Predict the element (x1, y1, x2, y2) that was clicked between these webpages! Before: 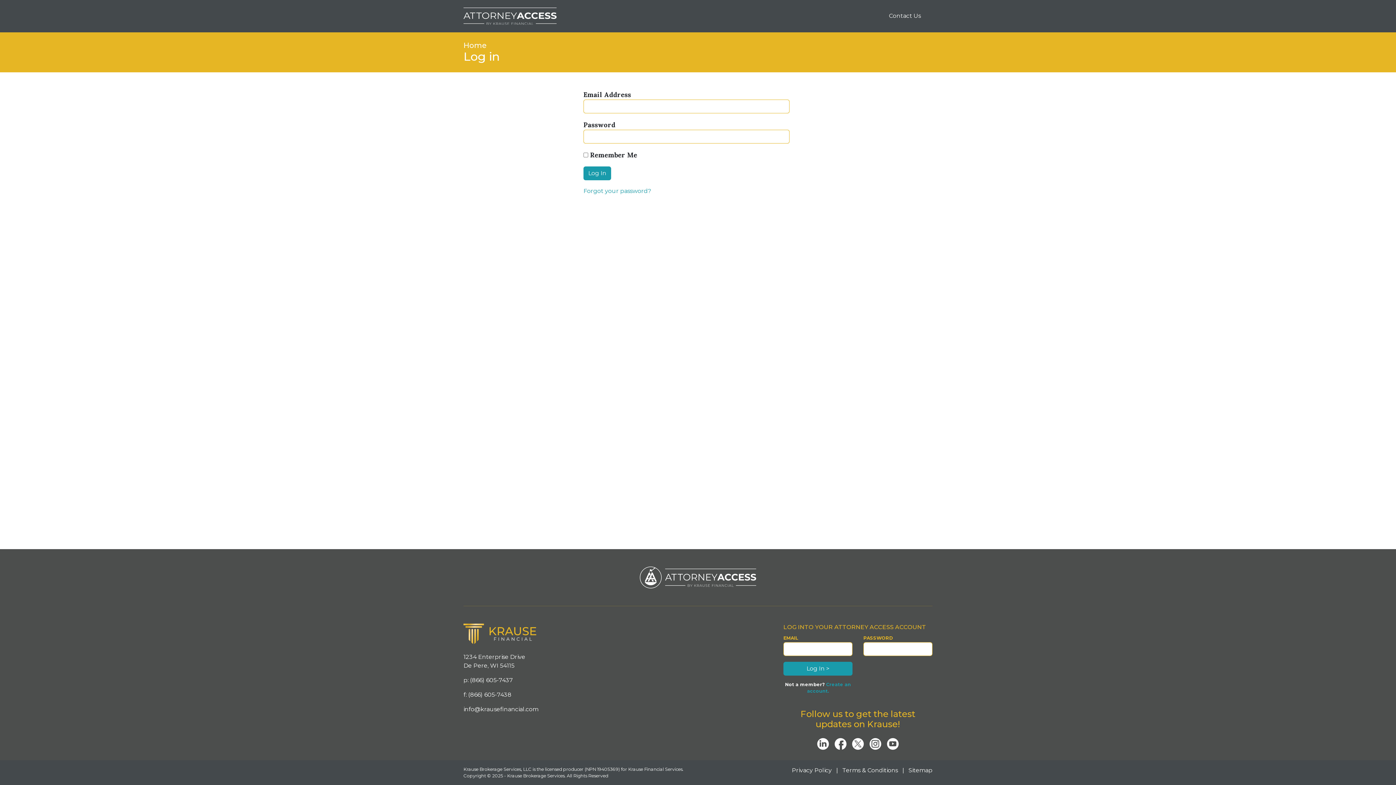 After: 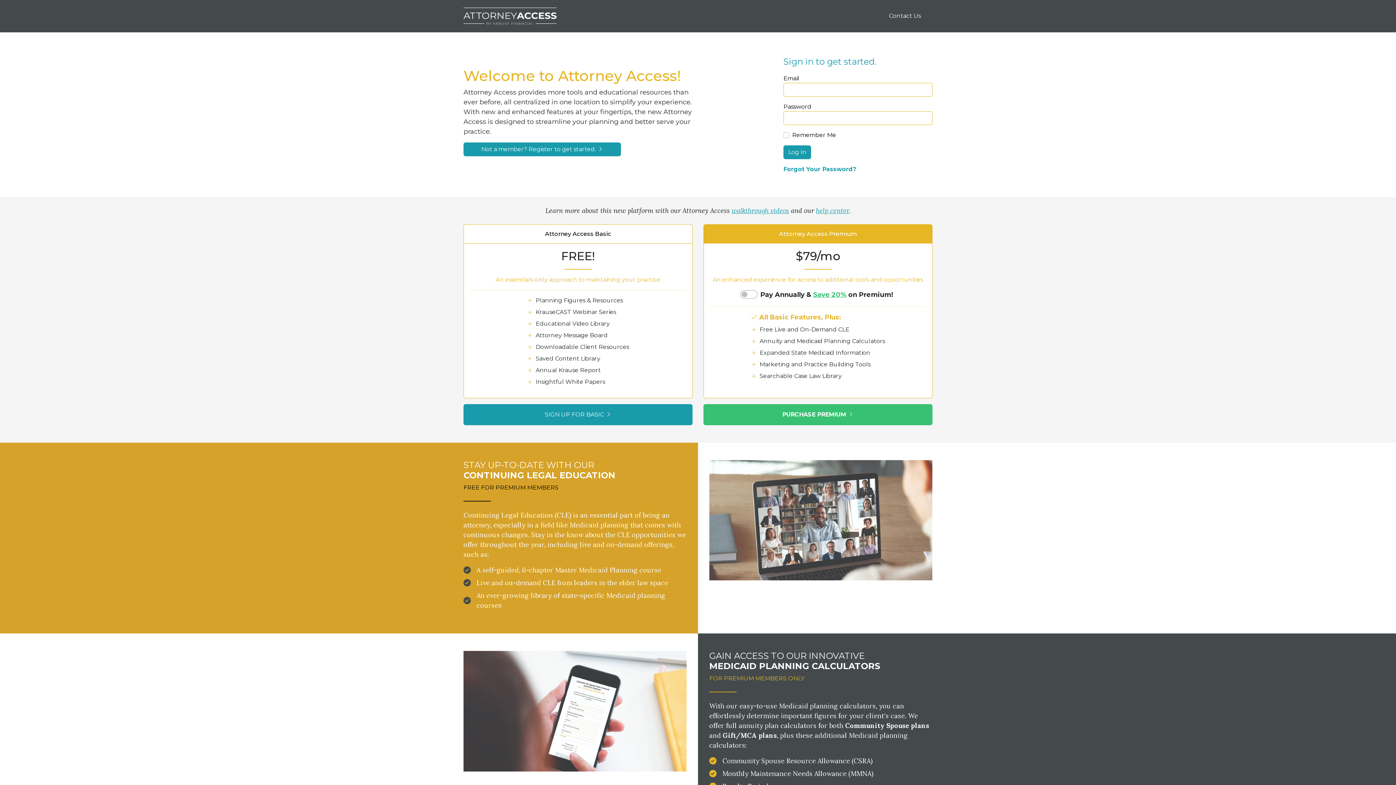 Action: bbox: (463, 5, 556, 26)